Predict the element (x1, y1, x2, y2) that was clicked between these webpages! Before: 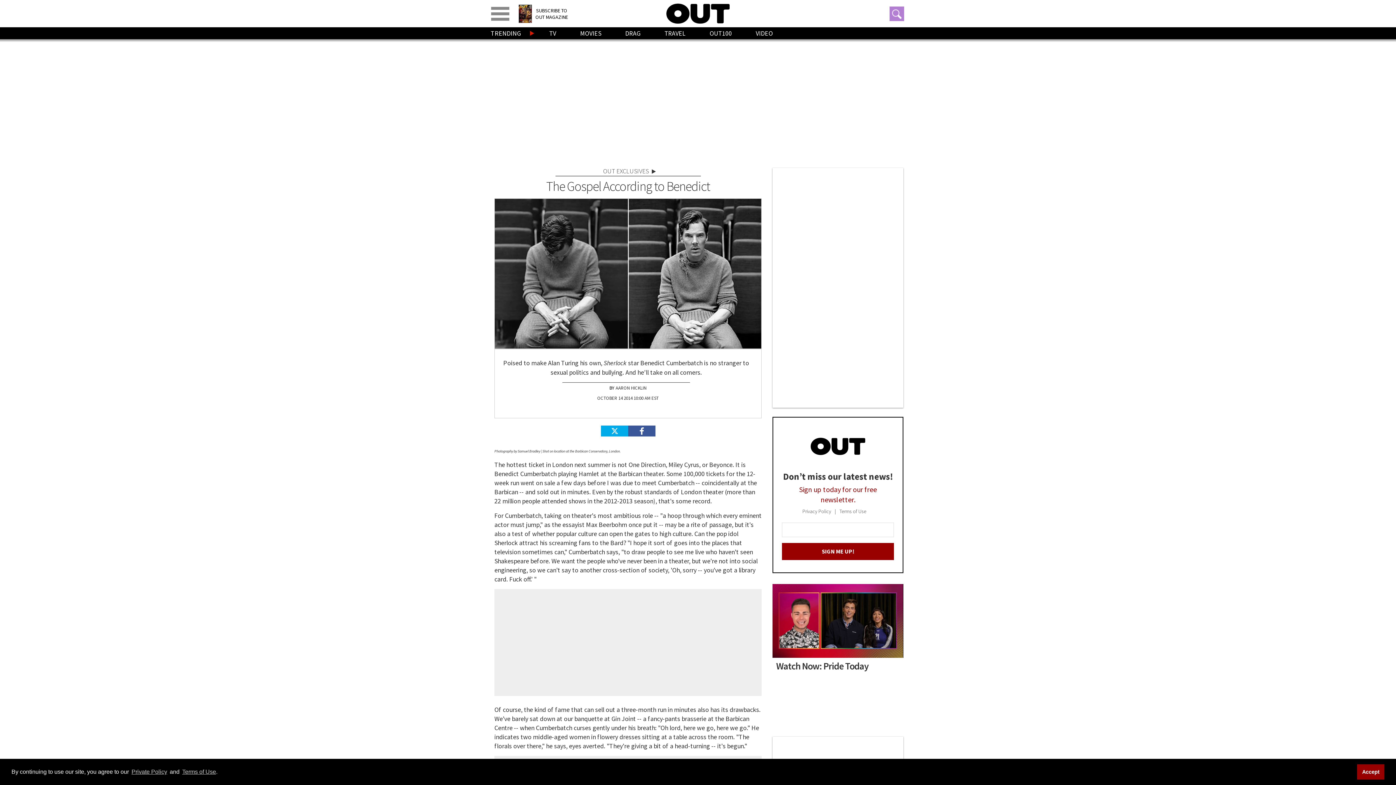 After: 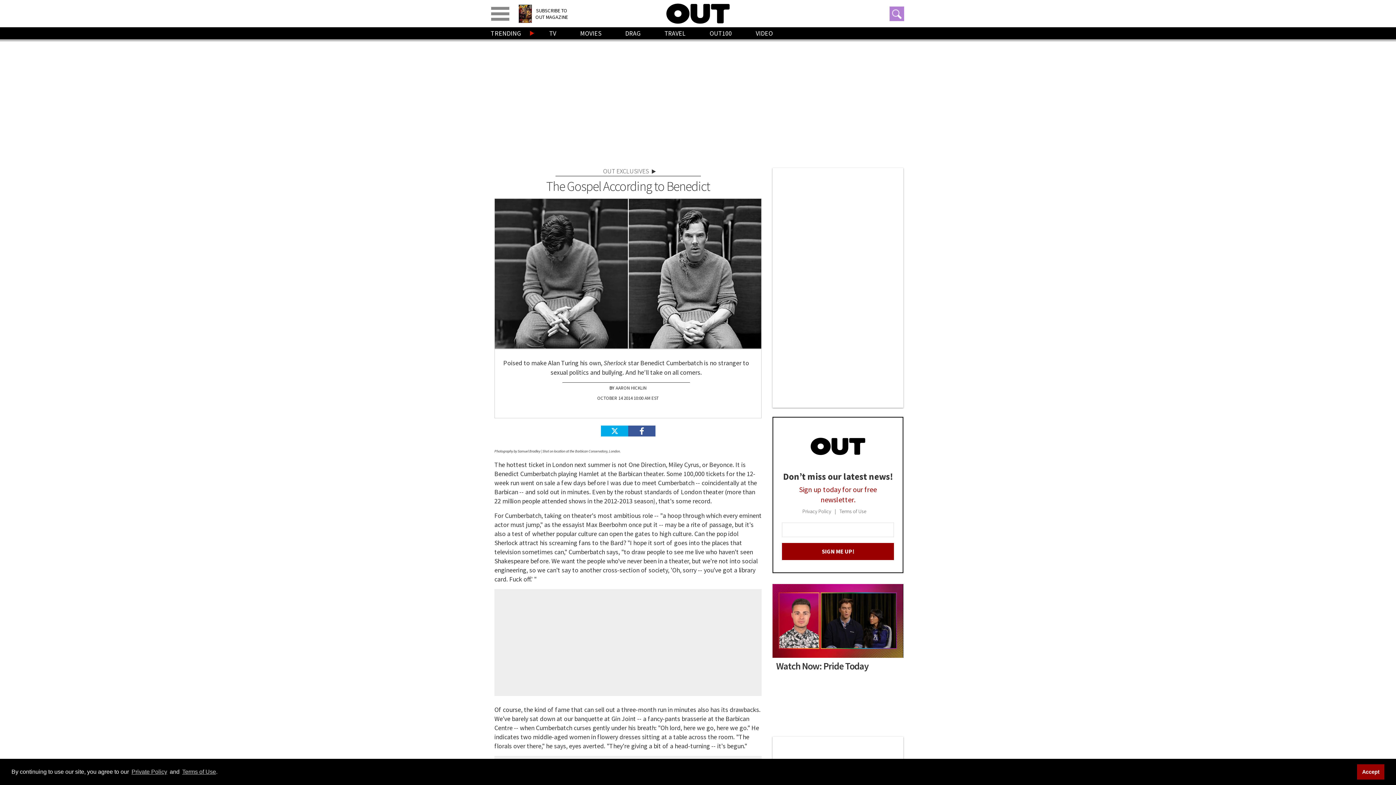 Action: bbox: (810, 435, 865, 456)